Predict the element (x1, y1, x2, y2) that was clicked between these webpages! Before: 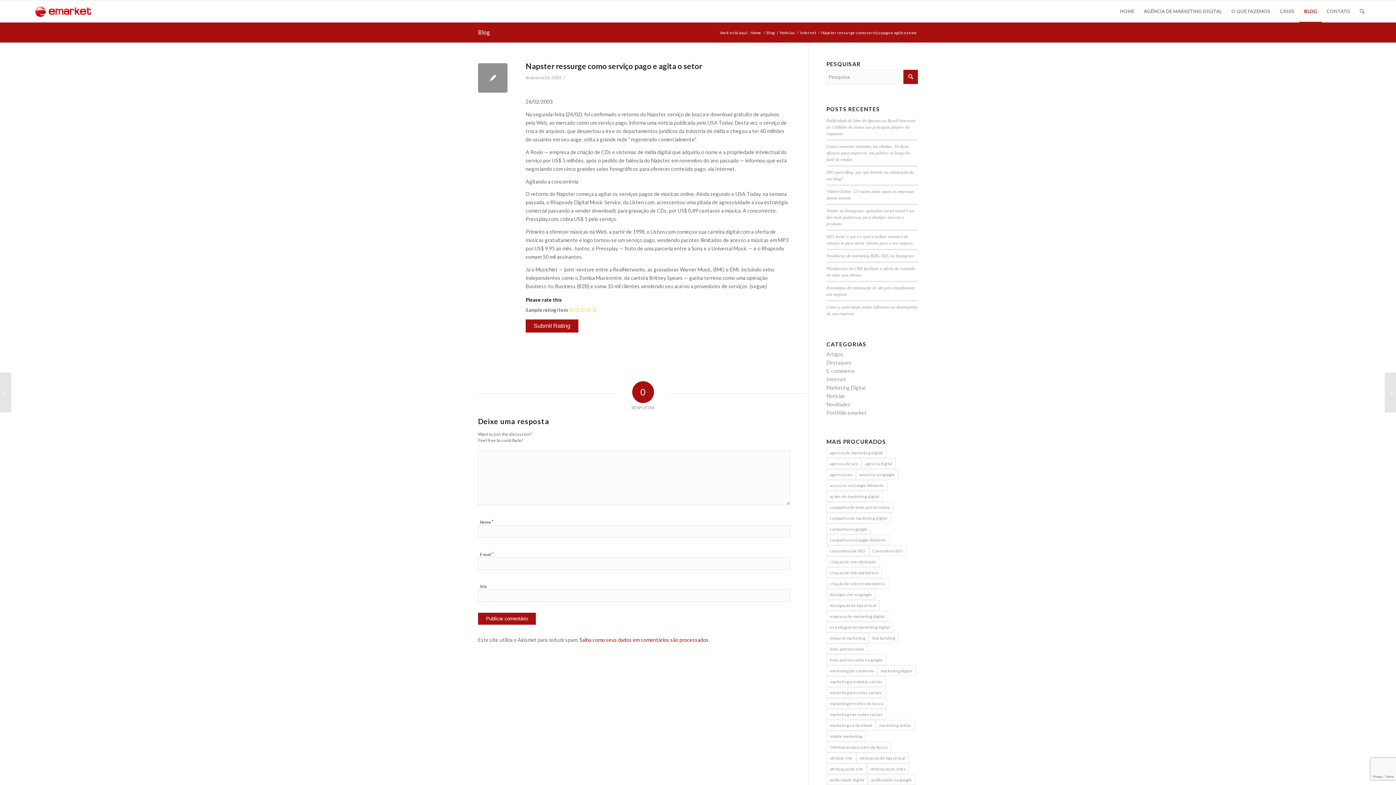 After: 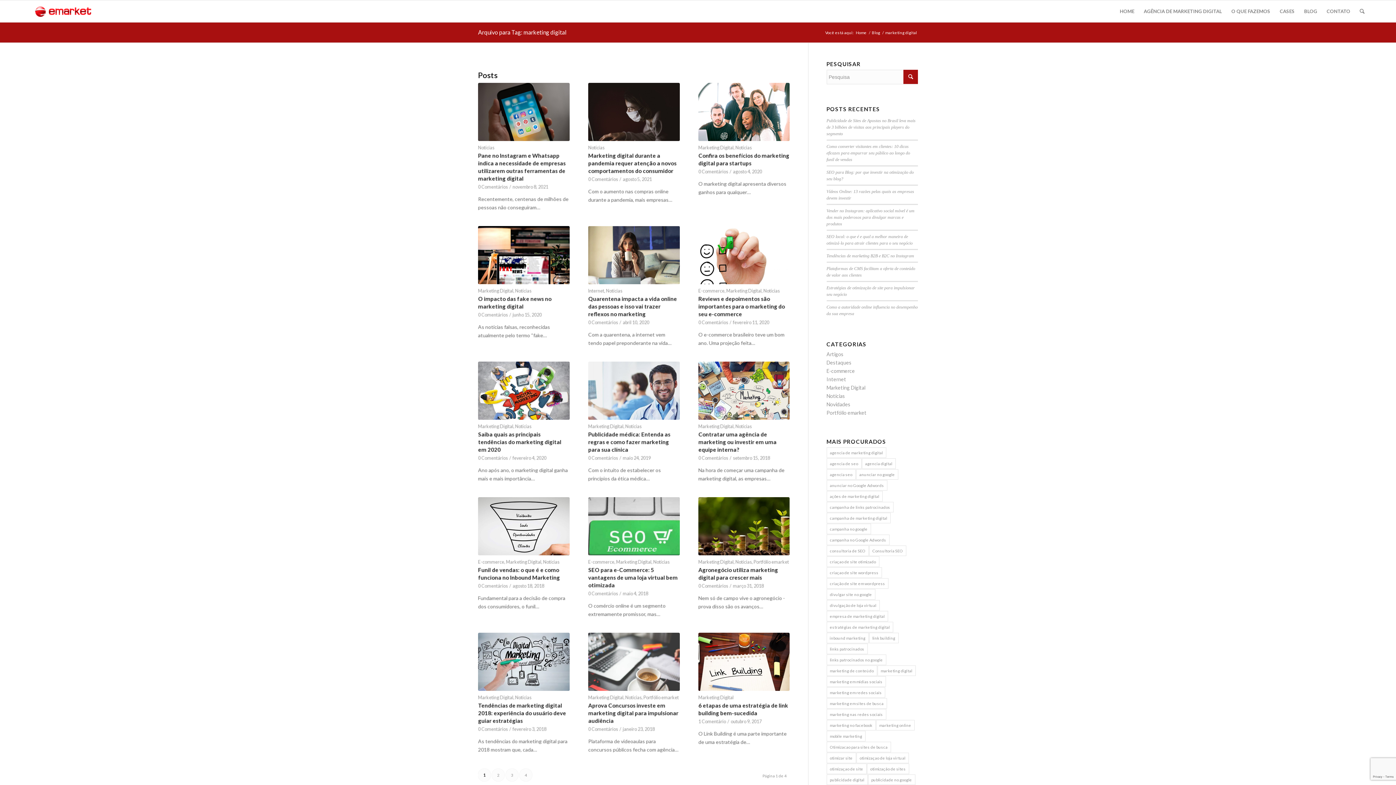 Action: label: marketing digital (49 itens) bbox: (877, 665, 915, 676)